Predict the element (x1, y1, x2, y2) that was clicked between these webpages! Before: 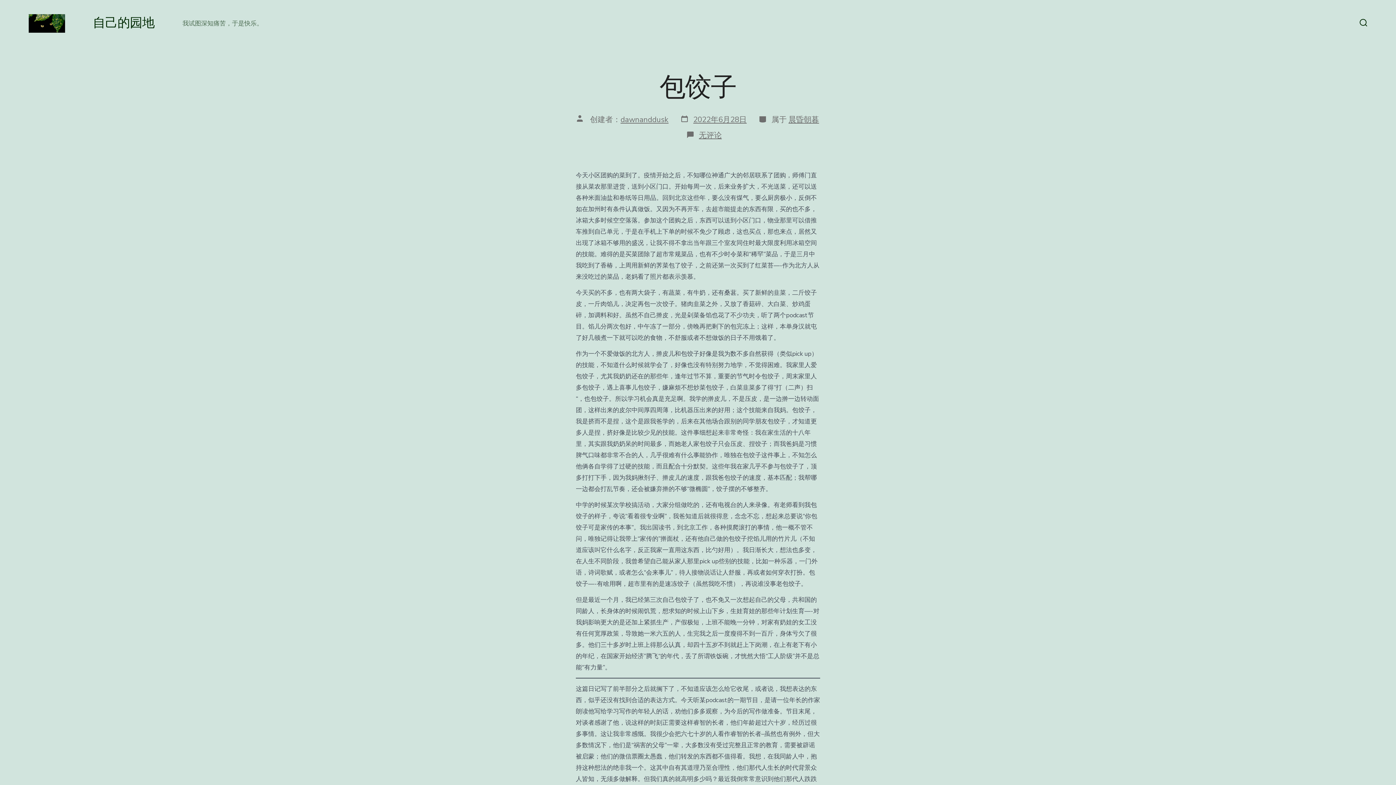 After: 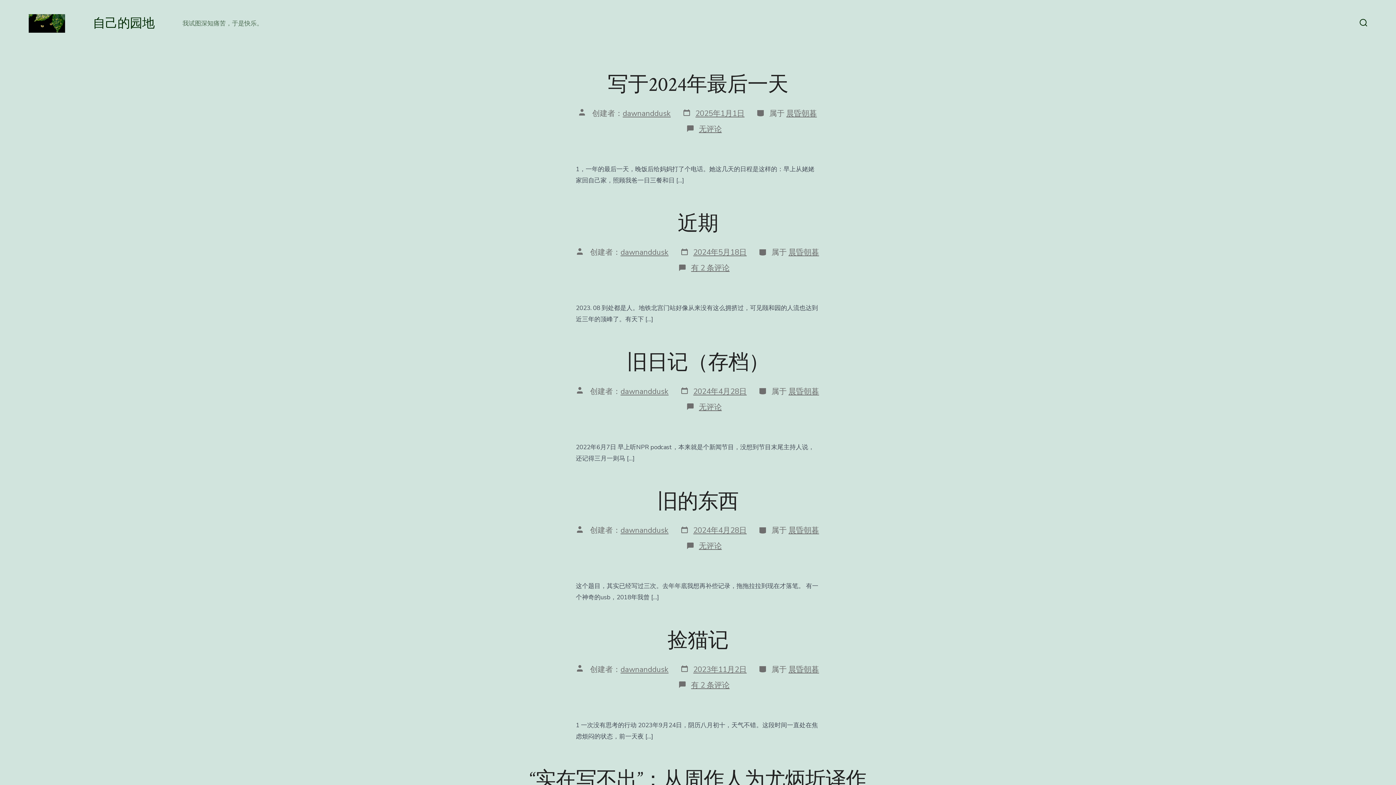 Action: bbox: (28, 14, 64, 32)